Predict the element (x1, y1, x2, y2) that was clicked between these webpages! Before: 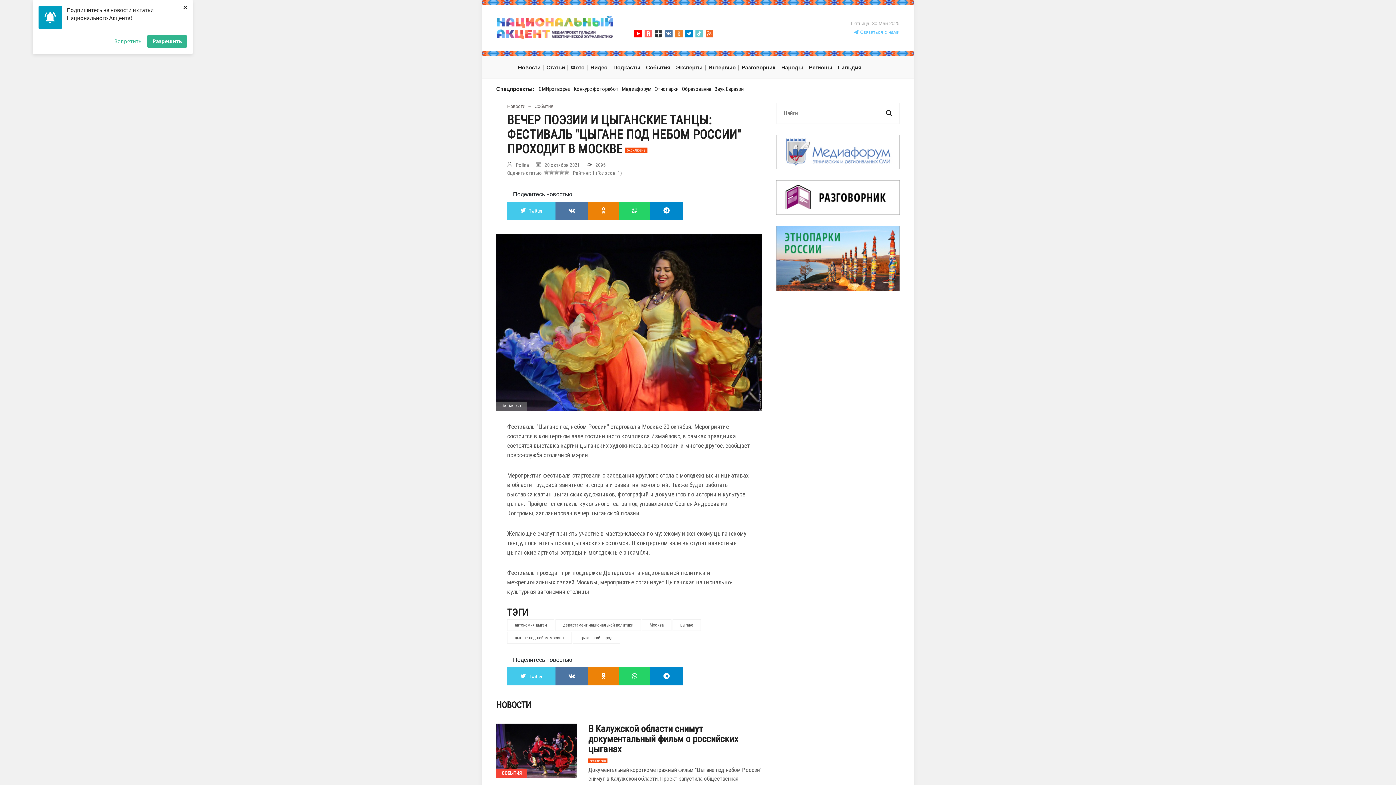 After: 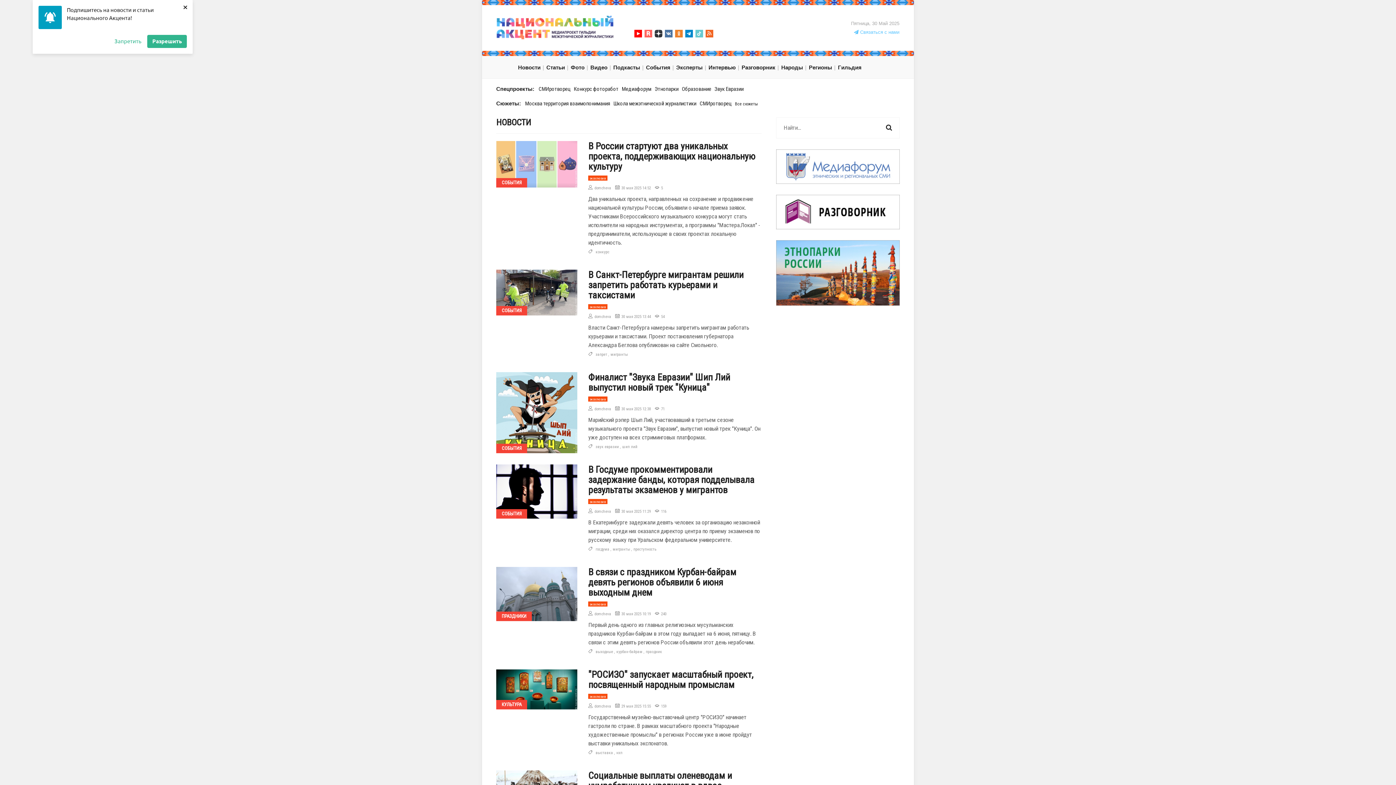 Action: label: Новости bbox: (507, 102, 525, 109)